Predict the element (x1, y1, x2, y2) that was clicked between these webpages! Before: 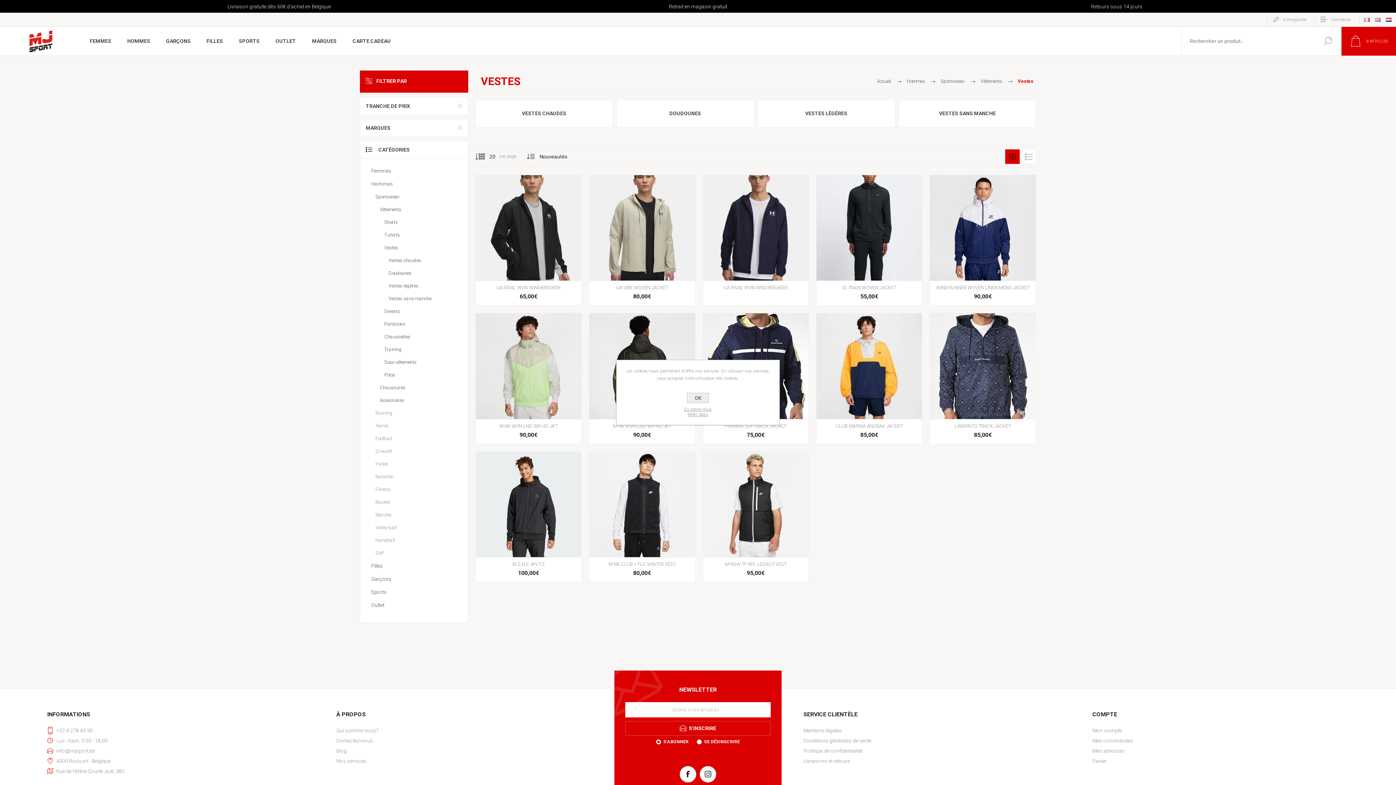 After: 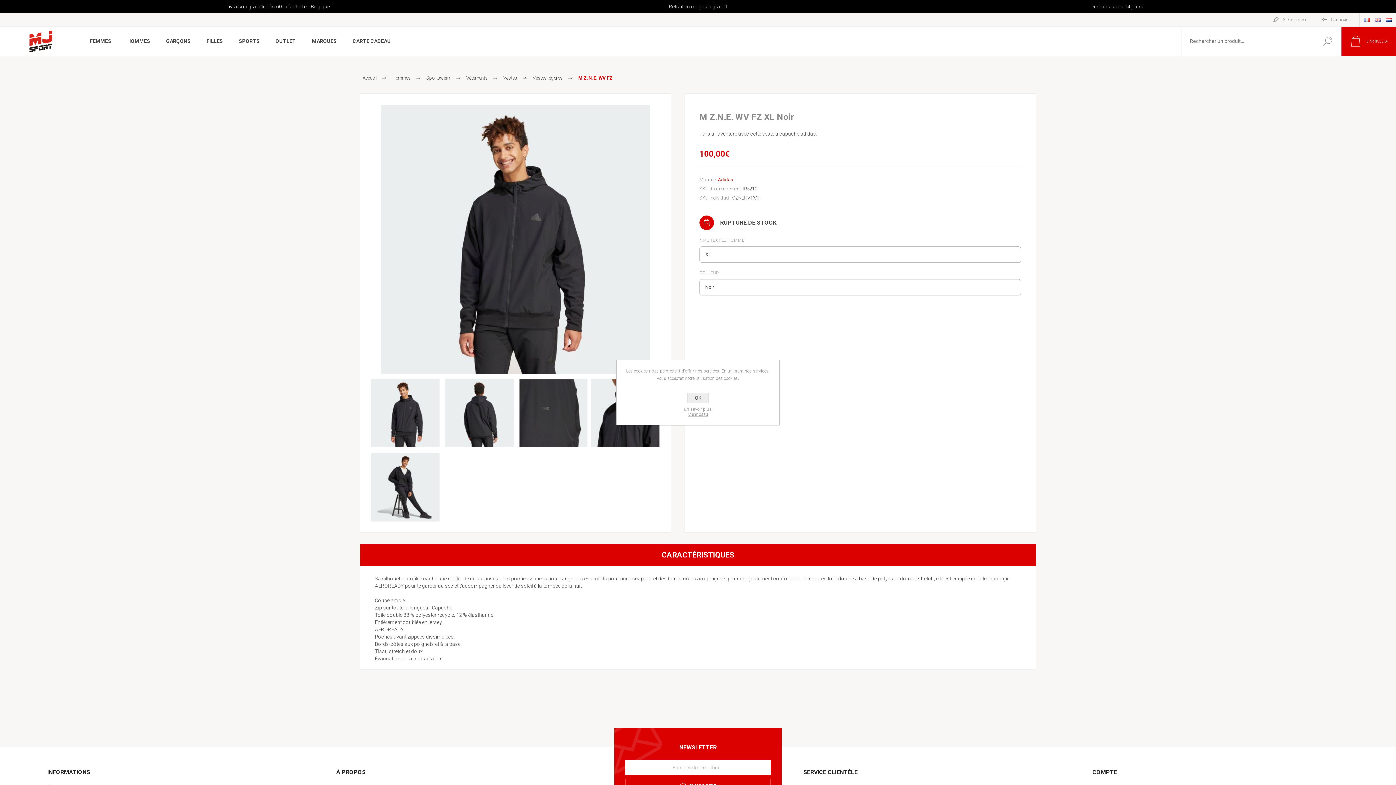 Action: bbox: (475, 451, 581, 582)